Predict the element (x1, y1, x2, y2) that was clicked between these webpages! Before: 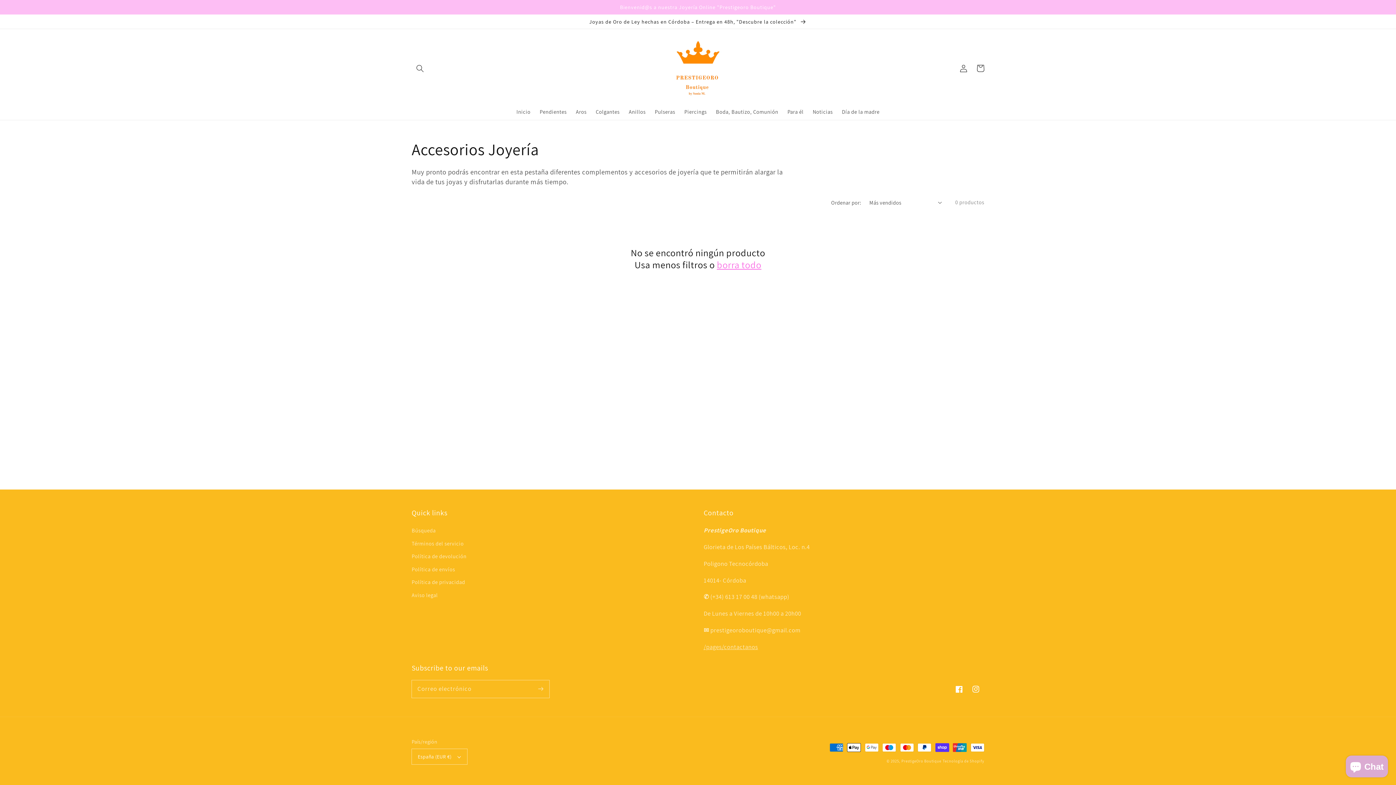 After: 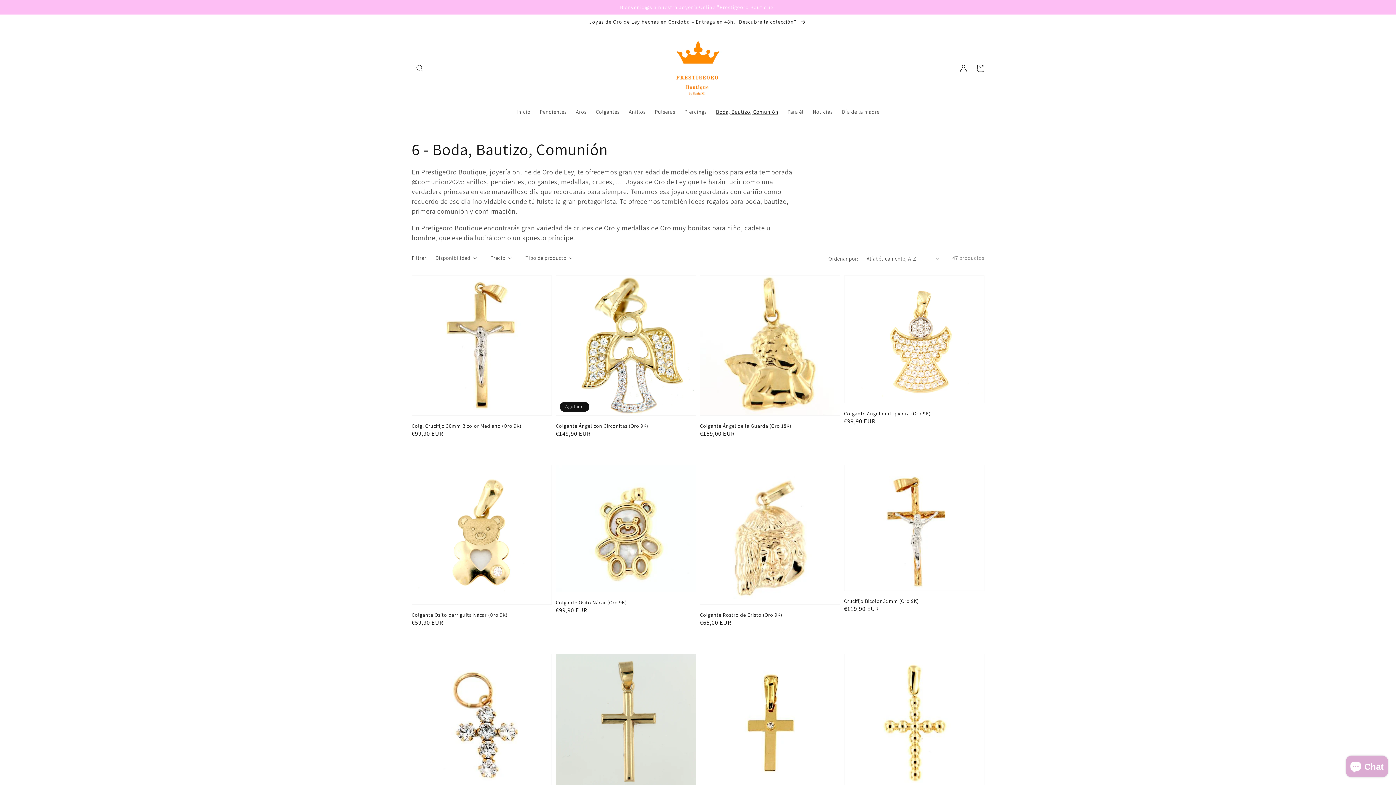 Action: bbox: (711, 104, 783, 119) label: Boda, Bautizo, Comunión